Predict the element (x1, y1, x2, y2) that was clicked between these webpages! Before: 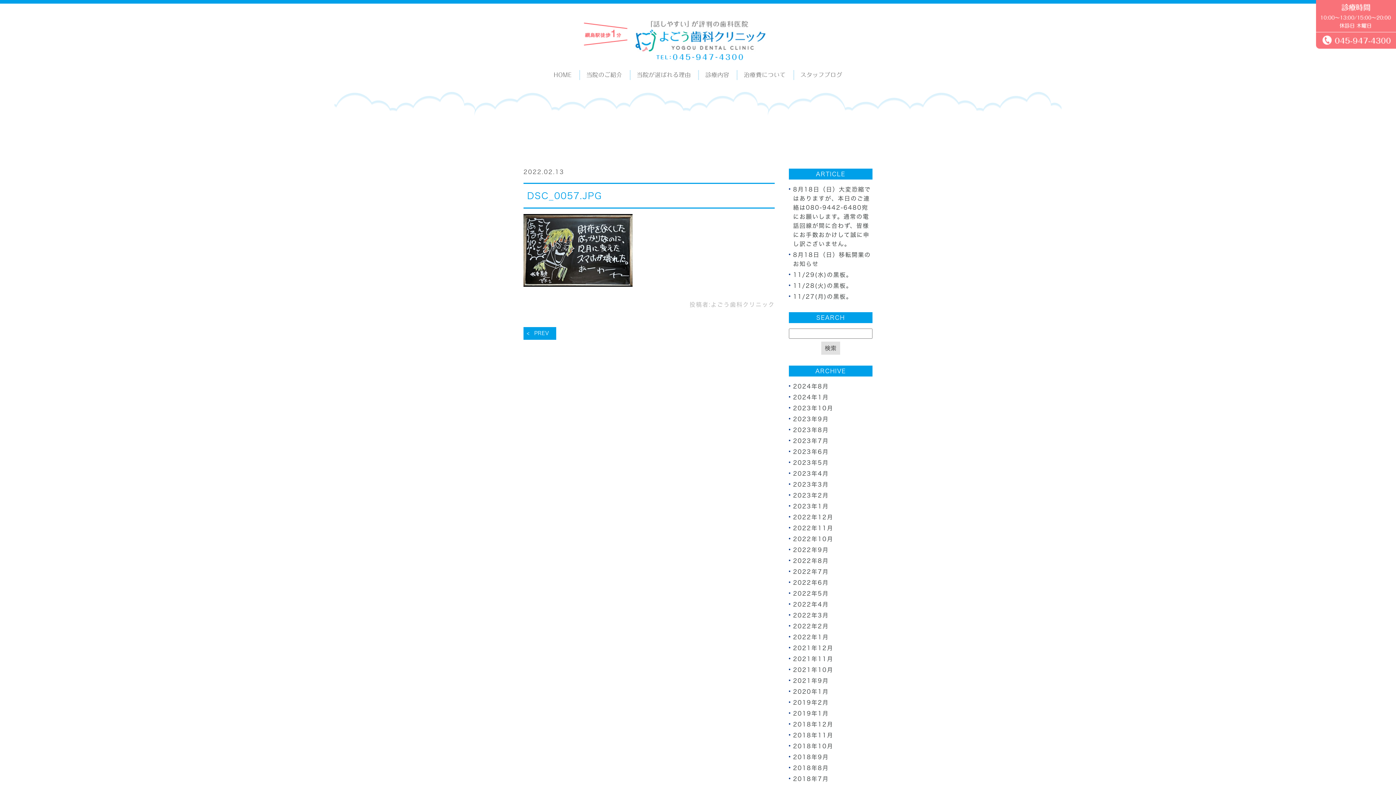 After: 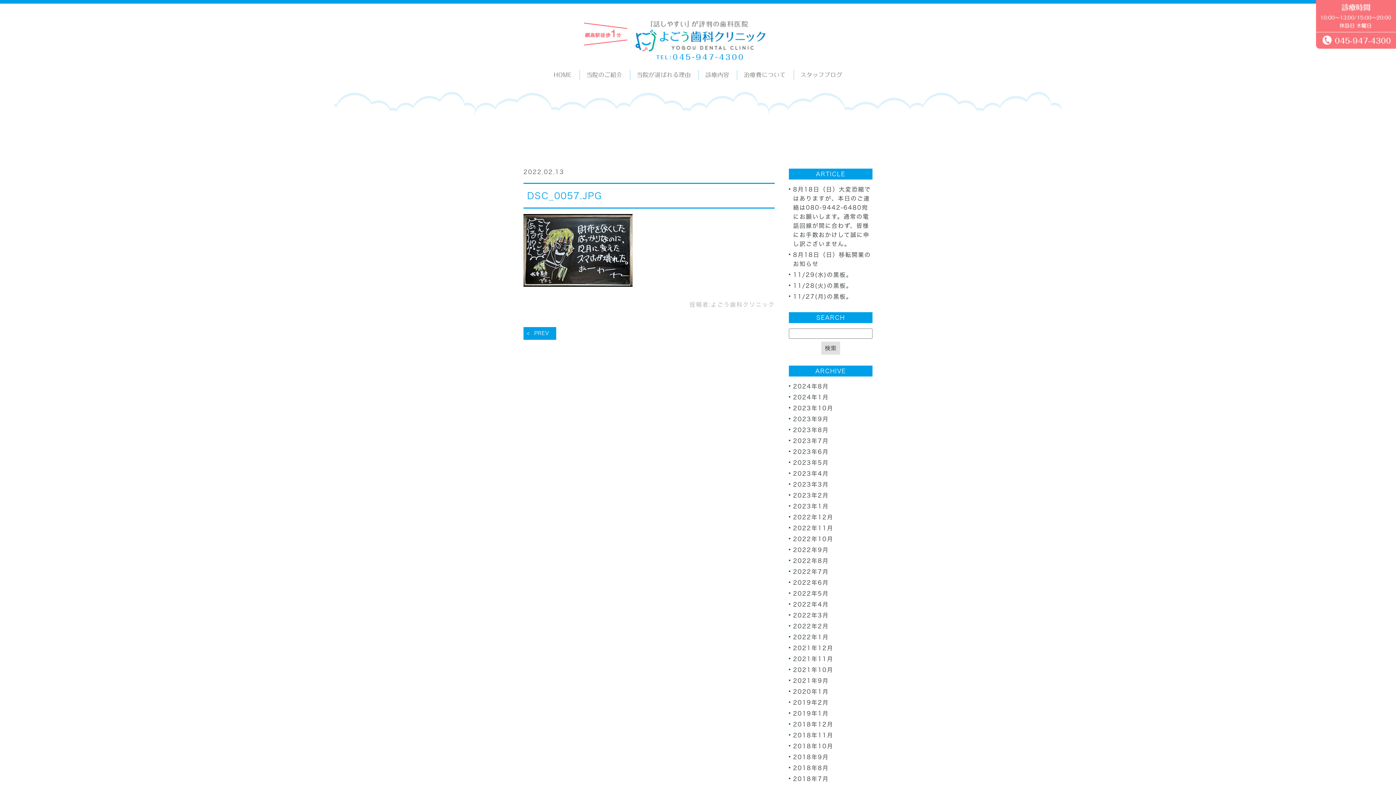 Action: bbox: (527, 191, 602, 200) label: DSC_0057.JPG